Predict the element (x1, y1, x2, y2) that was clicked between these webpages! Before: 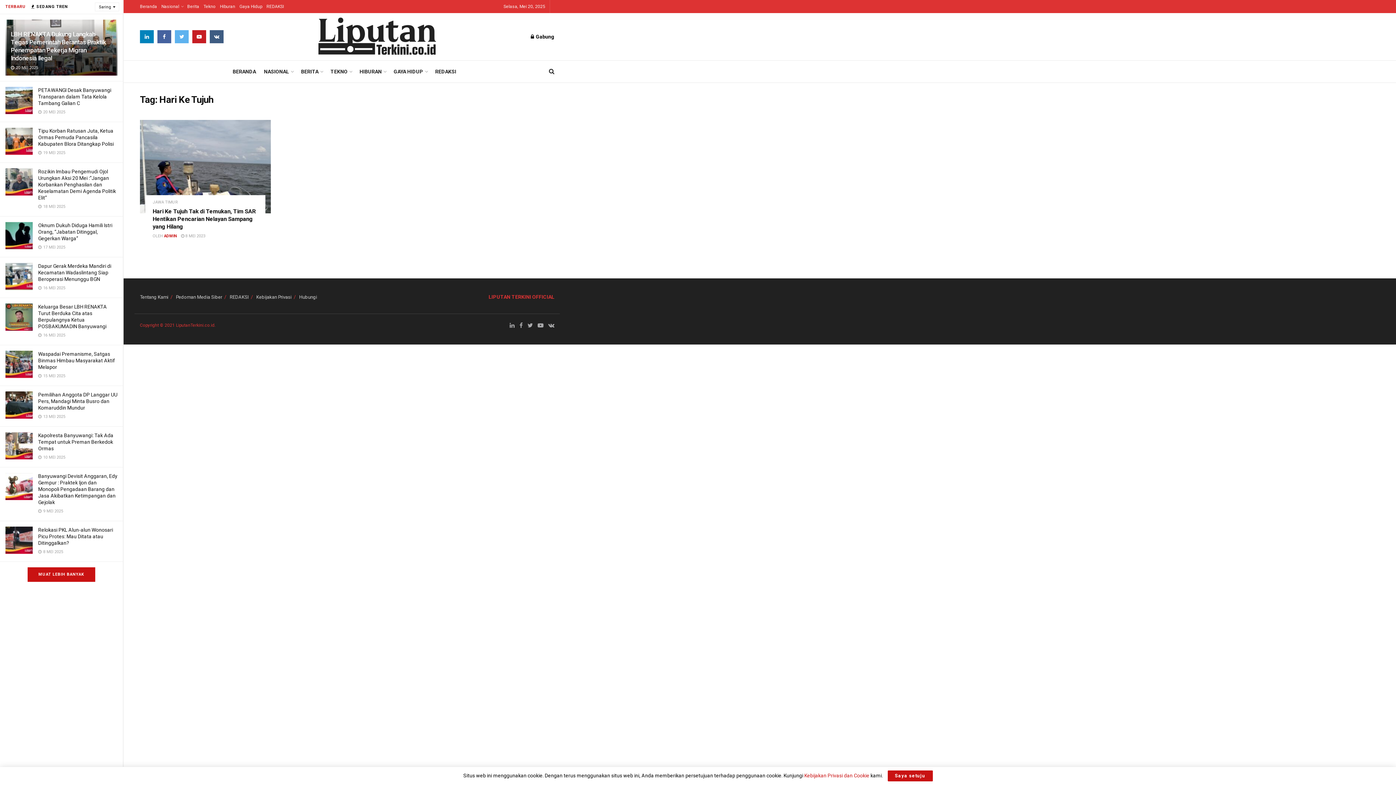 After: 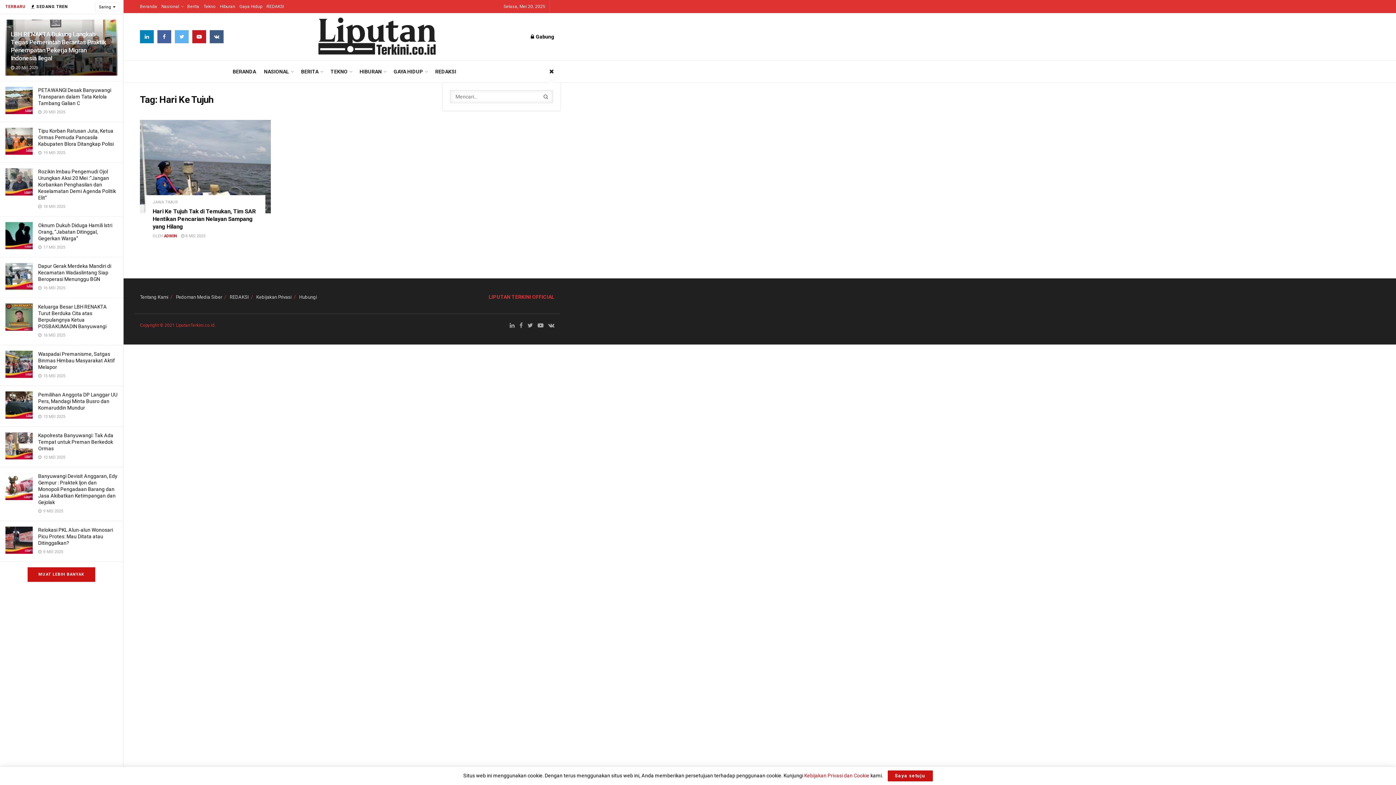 Action: bbox: (549, 60, 554, 82)